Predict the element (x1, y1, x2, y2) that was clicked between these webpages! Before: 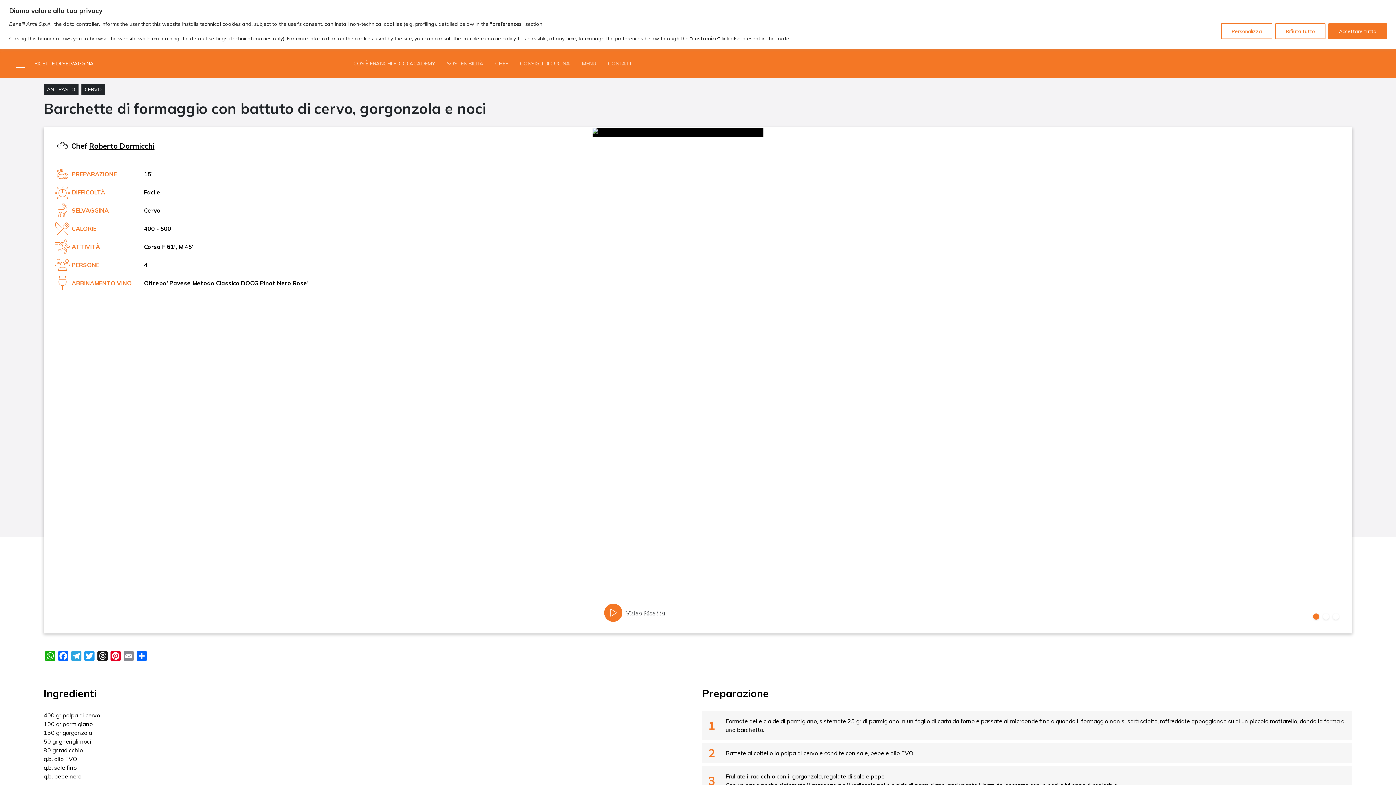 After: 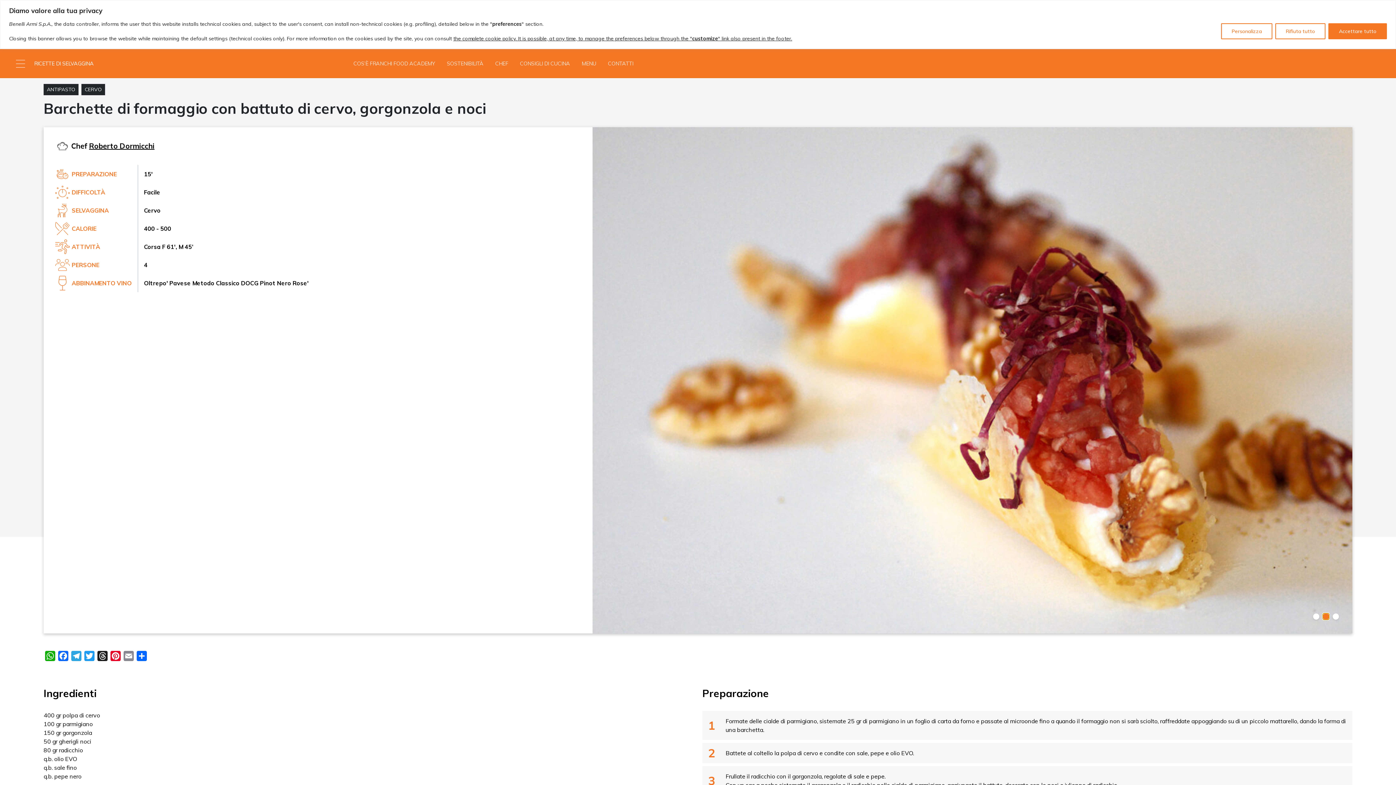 Action: label: Go to slide 2 bbox: (1323, 613, 1329, 620)